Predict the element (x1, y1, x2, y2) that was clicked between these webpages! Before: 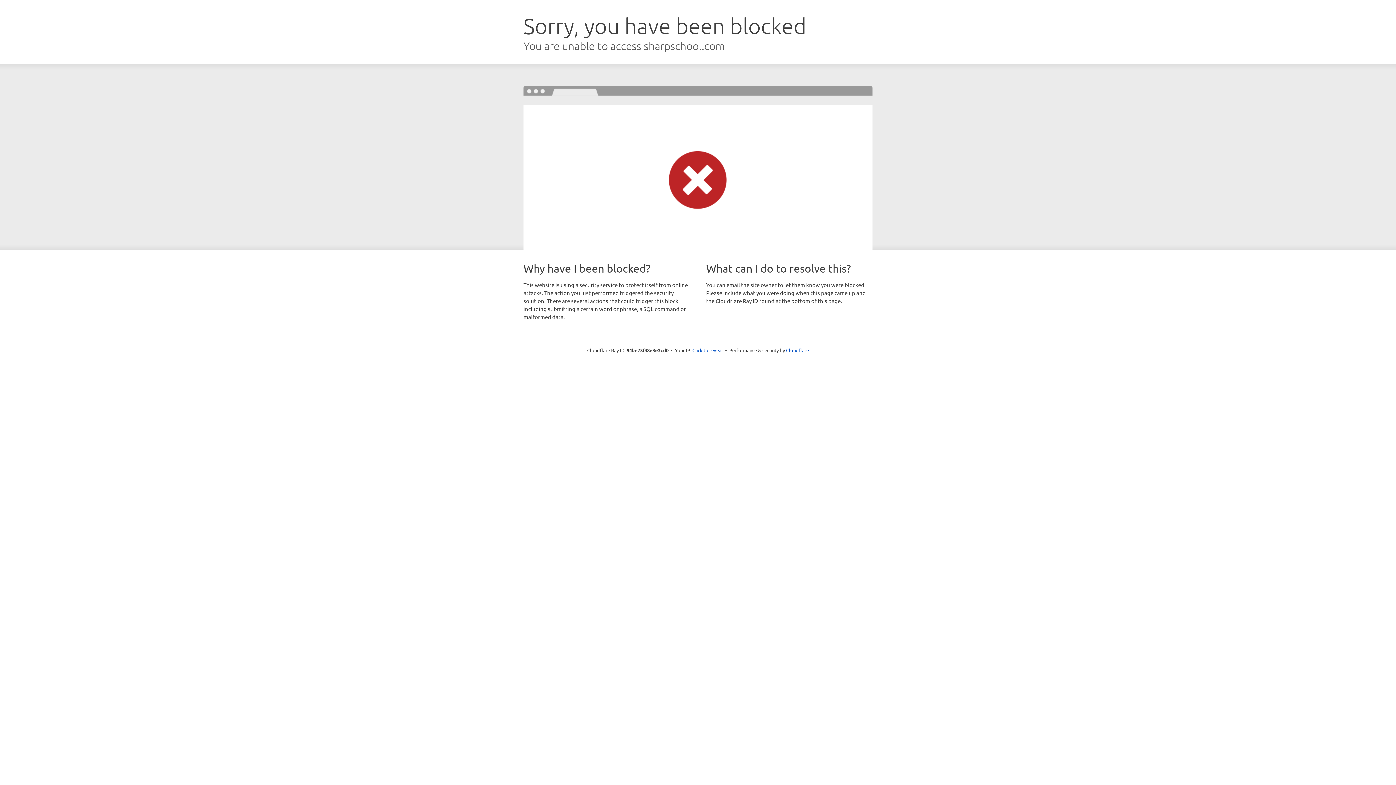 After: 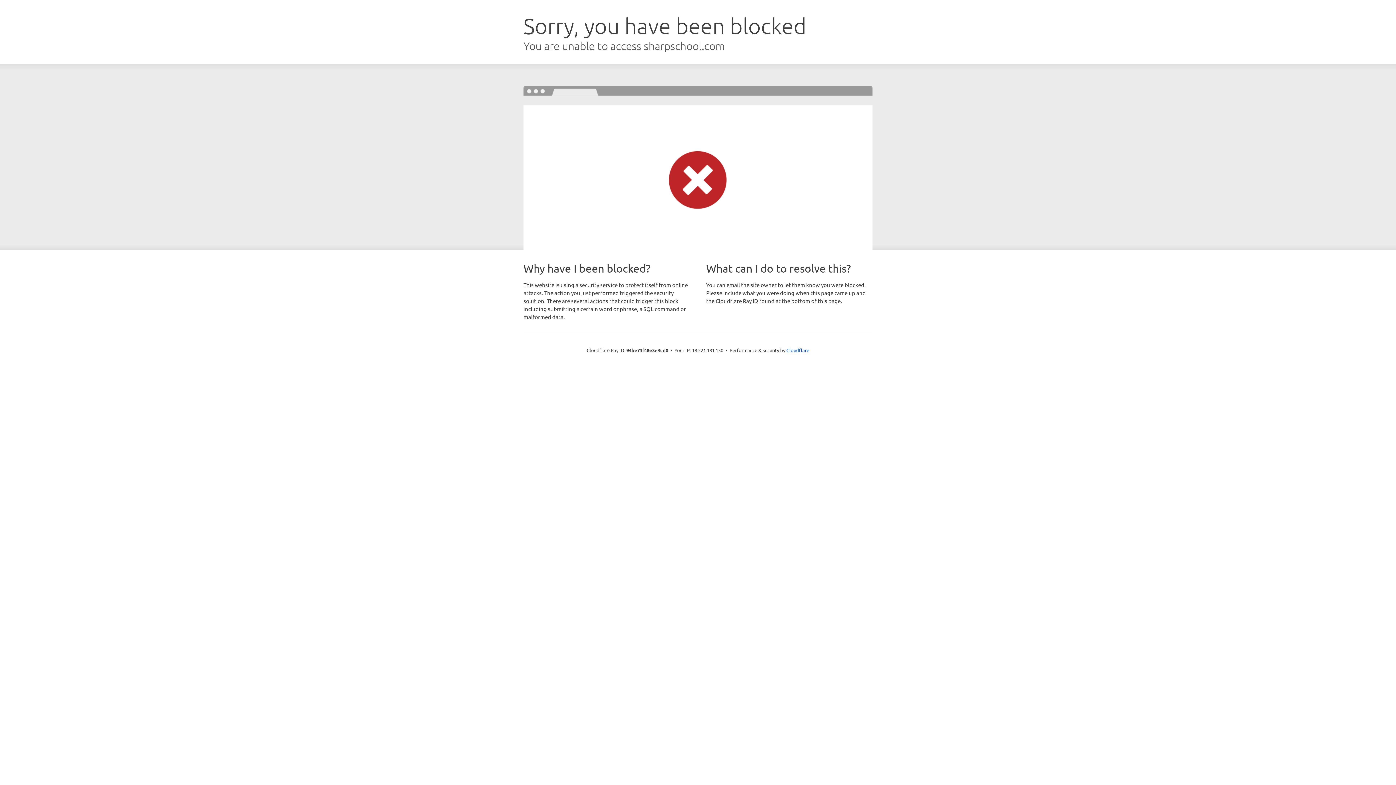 Action: bbox: (692, 346, 723, 353) label: Click to reveal